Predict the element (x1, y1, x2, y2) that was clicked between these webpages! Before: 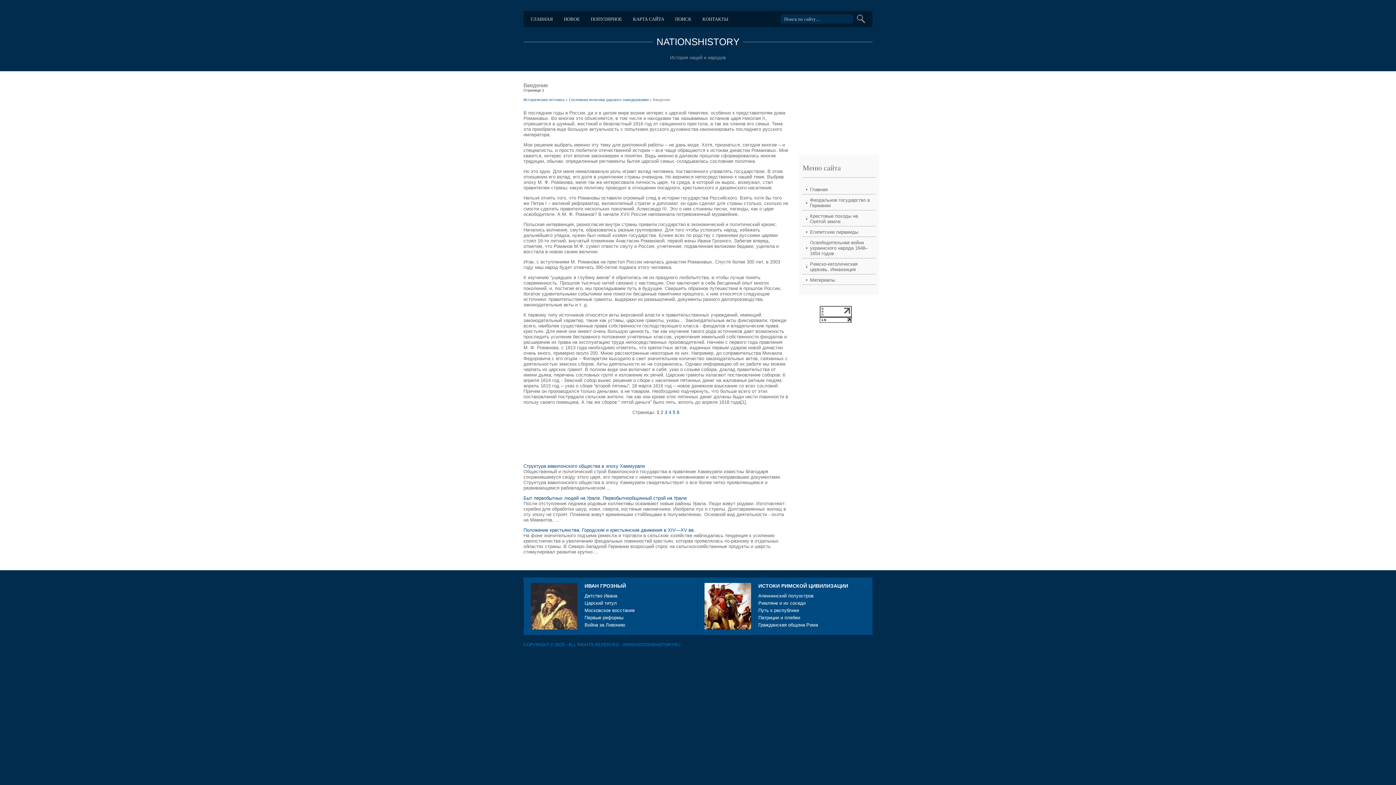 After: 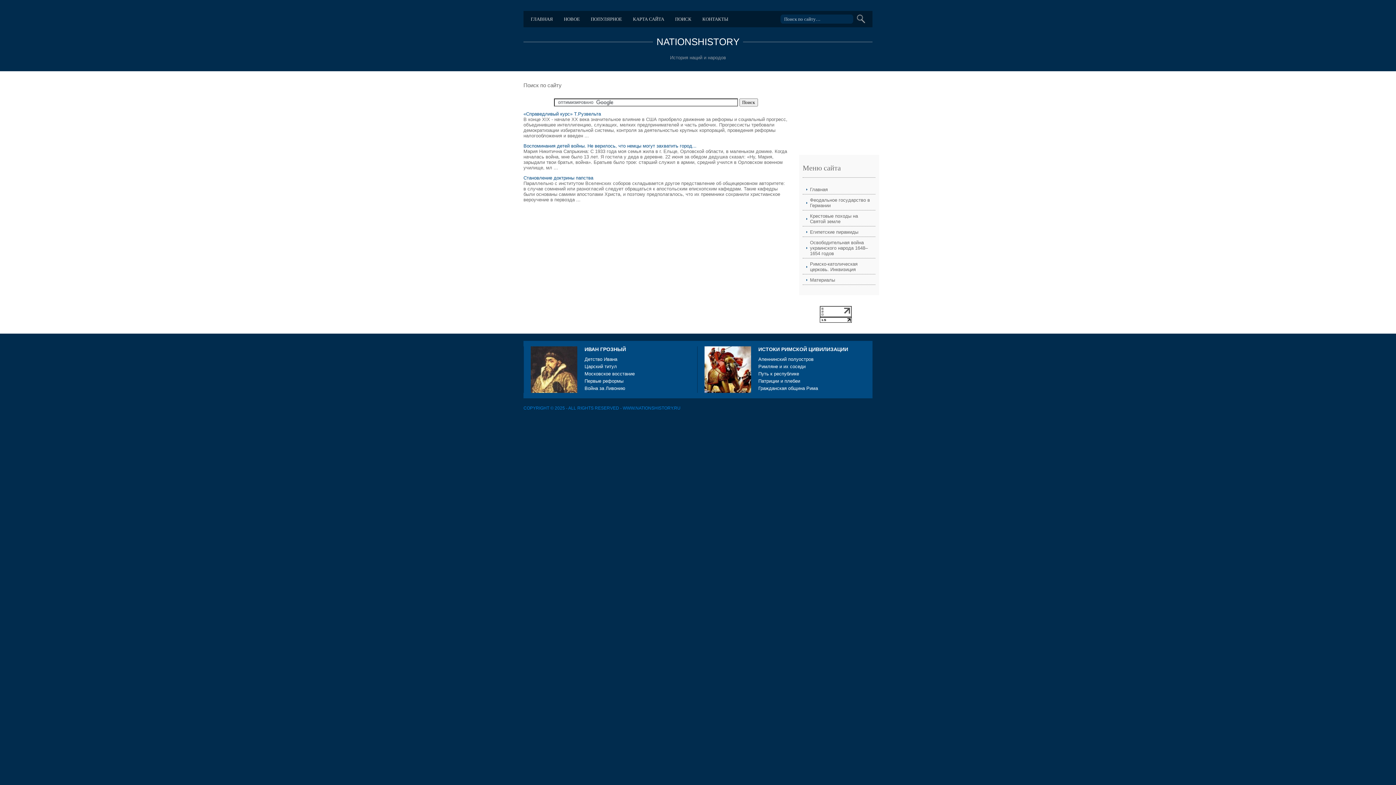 Action: label: ПОИСК bbox: (675, 16, 691, 22)